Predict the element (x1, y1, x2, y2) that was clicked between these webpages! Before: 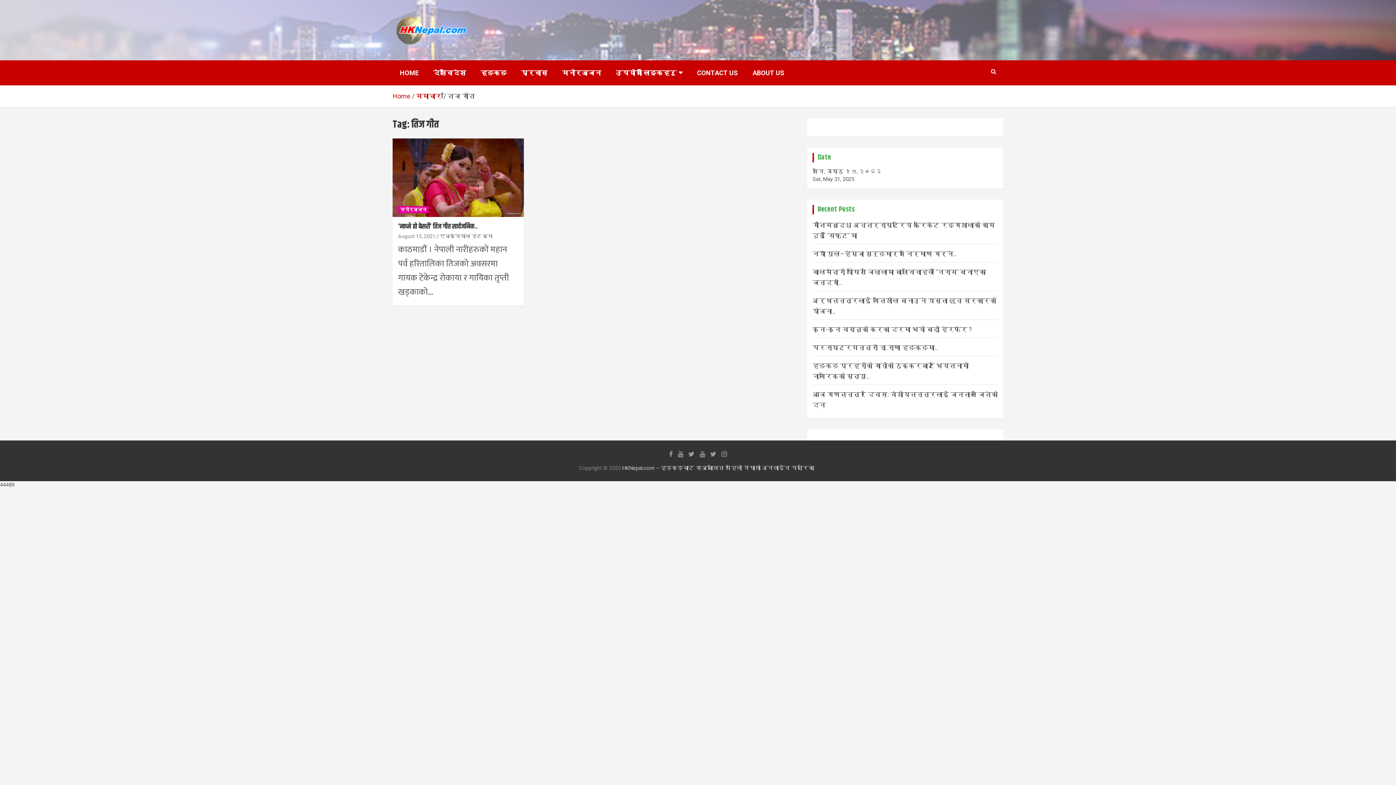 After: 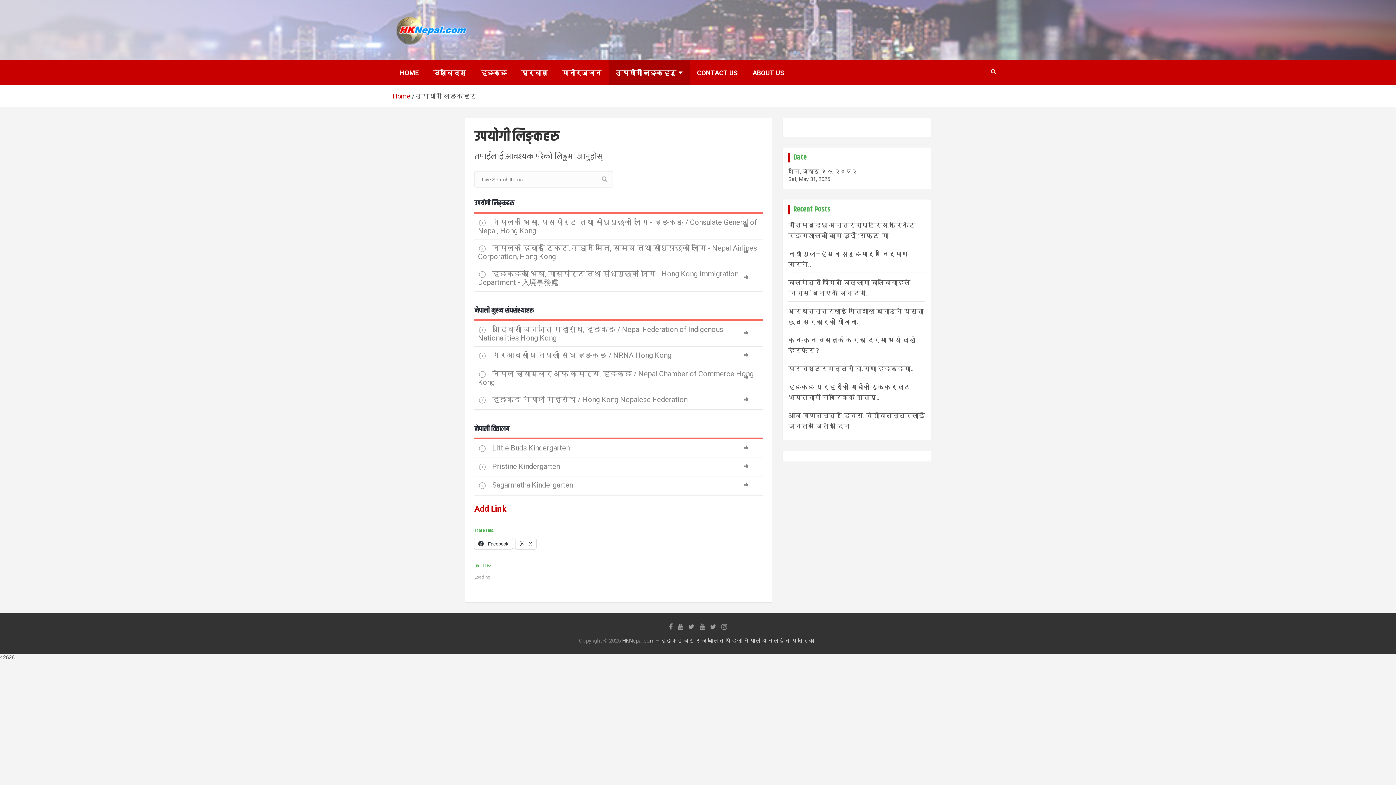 Action: label: उपयोगी लिङ्कहरु bbox: (608, 60, 689, 85)